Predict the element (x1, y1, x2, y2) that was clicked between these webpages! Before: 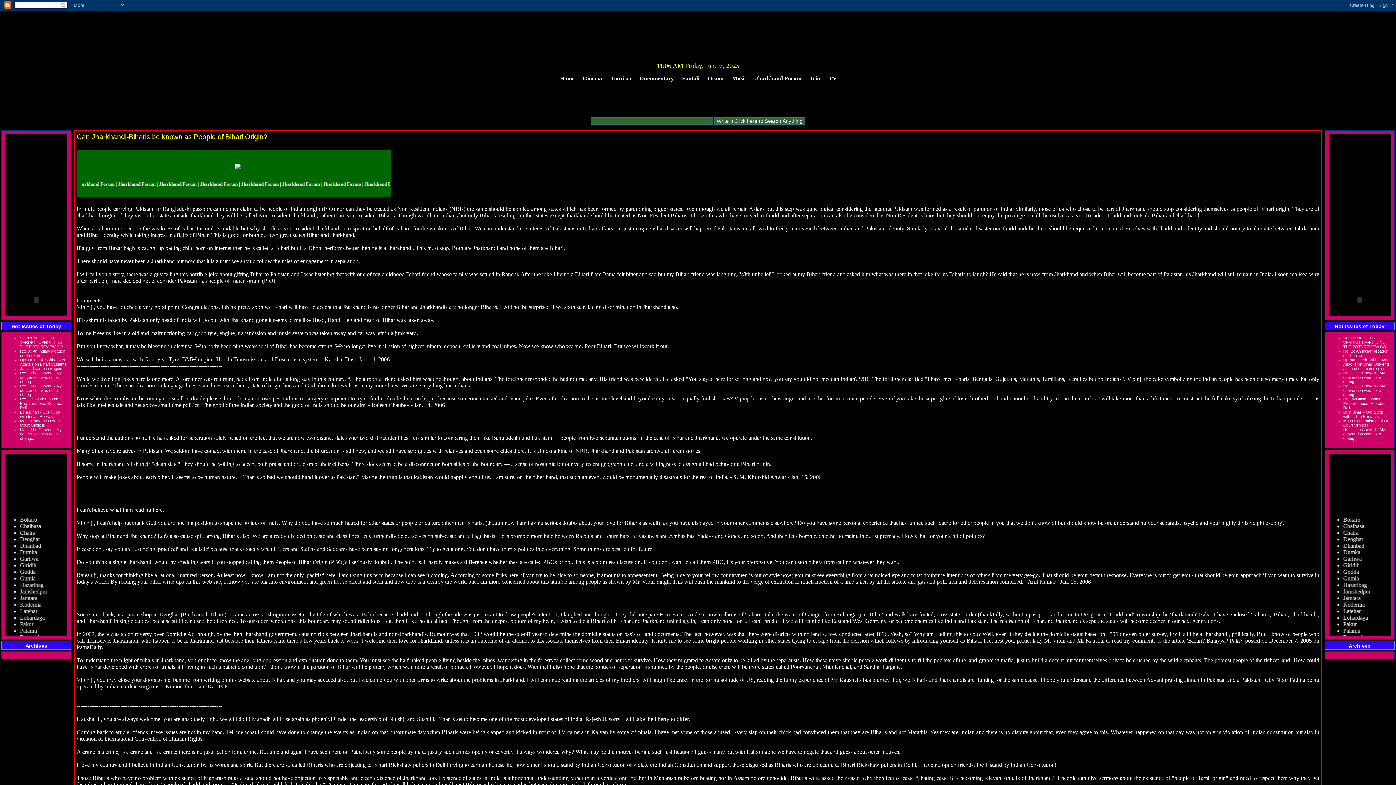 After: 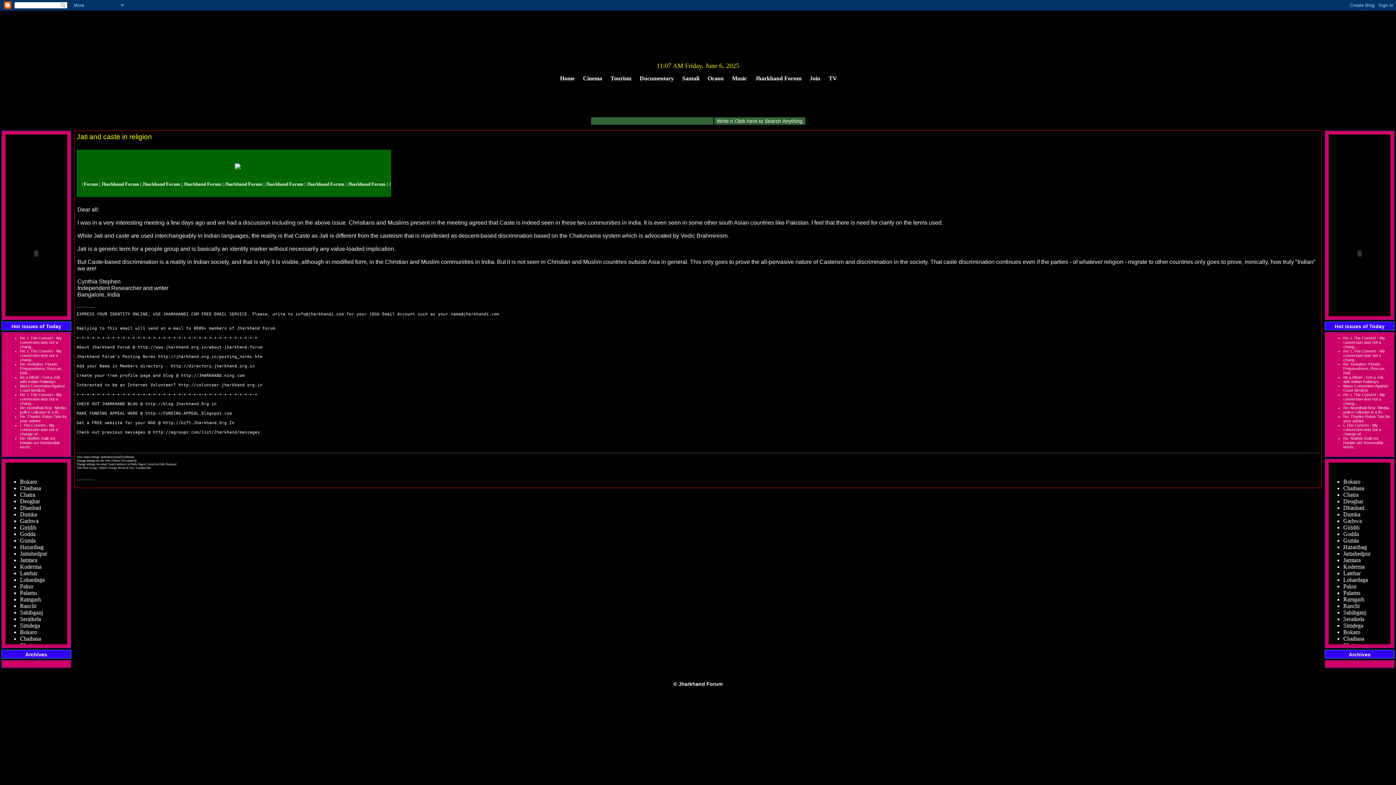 Action: bbox: (20, 366, 62, 370) label: Jati and caste in religion